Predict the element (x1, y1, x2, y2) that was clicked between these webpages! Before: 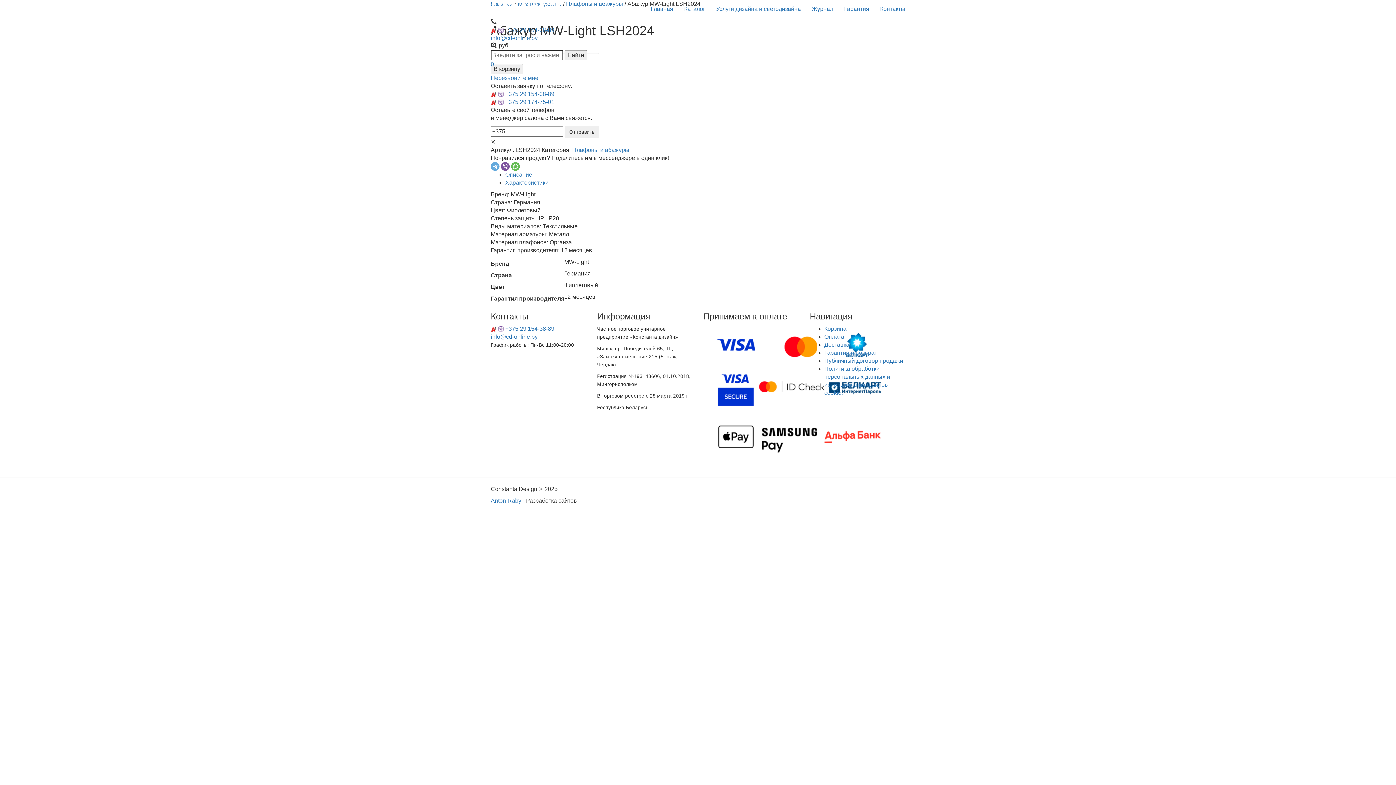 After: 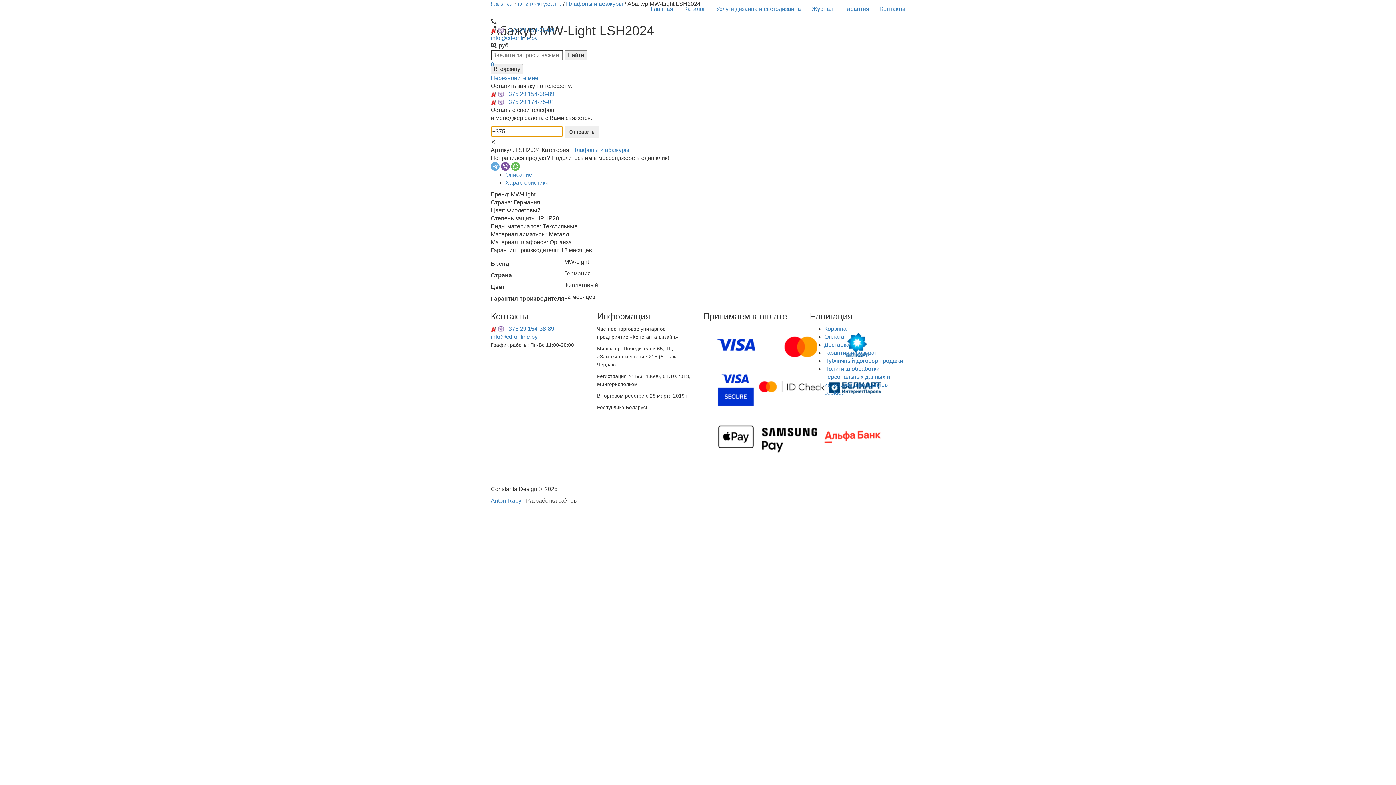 Action: bbox: (564, 125, 599, 138) label: Отправить